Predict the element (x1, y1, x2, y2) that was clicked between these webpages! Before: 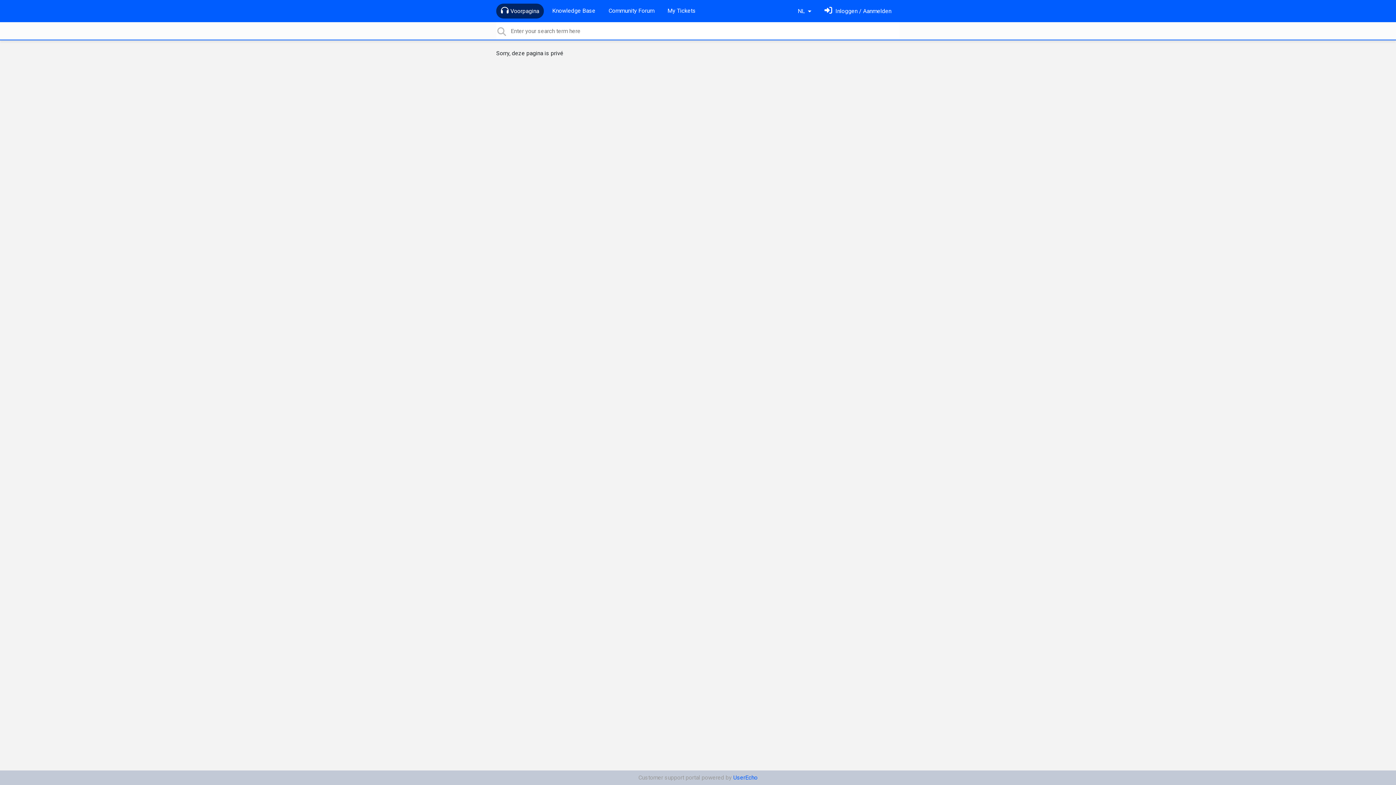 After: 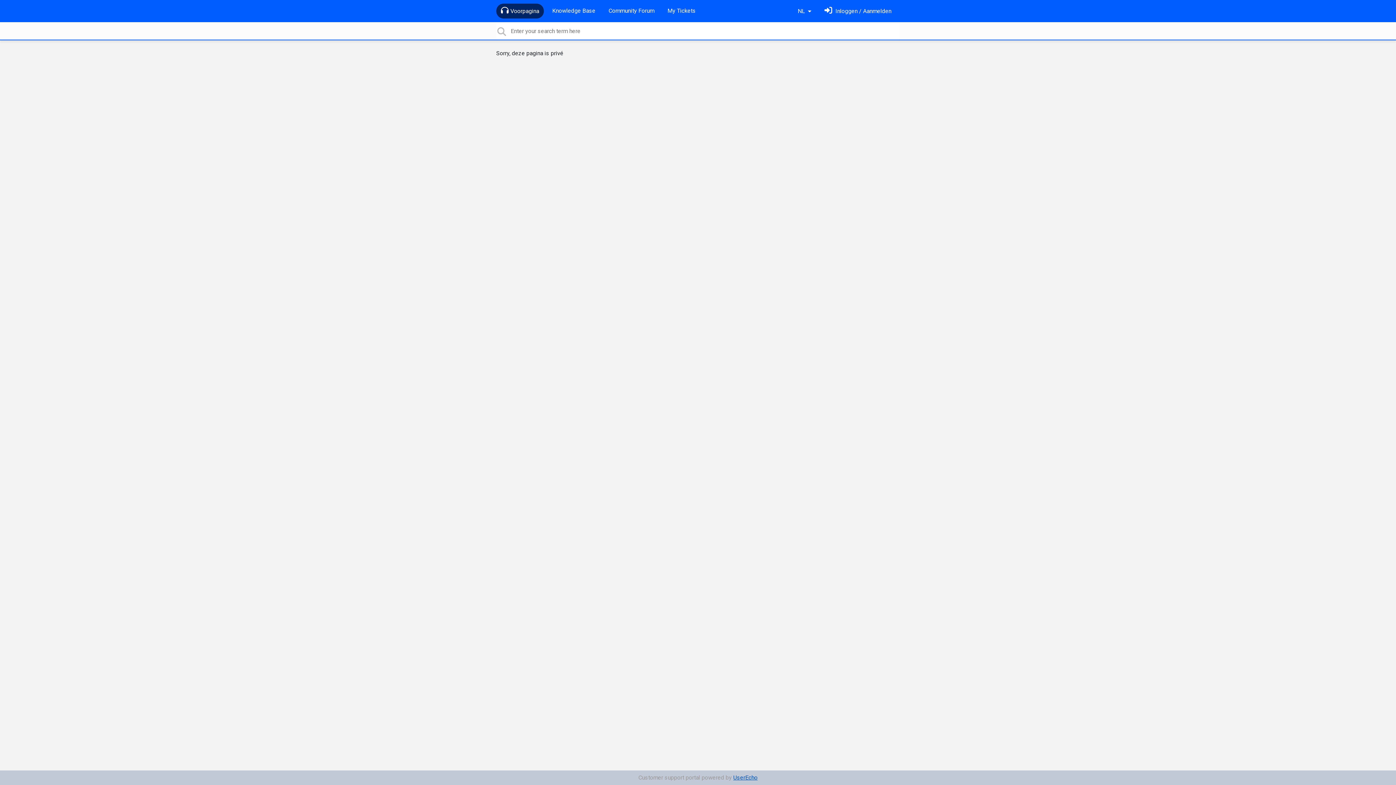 Action: bbox: (733, 774, 757, 781) label: UserEcho